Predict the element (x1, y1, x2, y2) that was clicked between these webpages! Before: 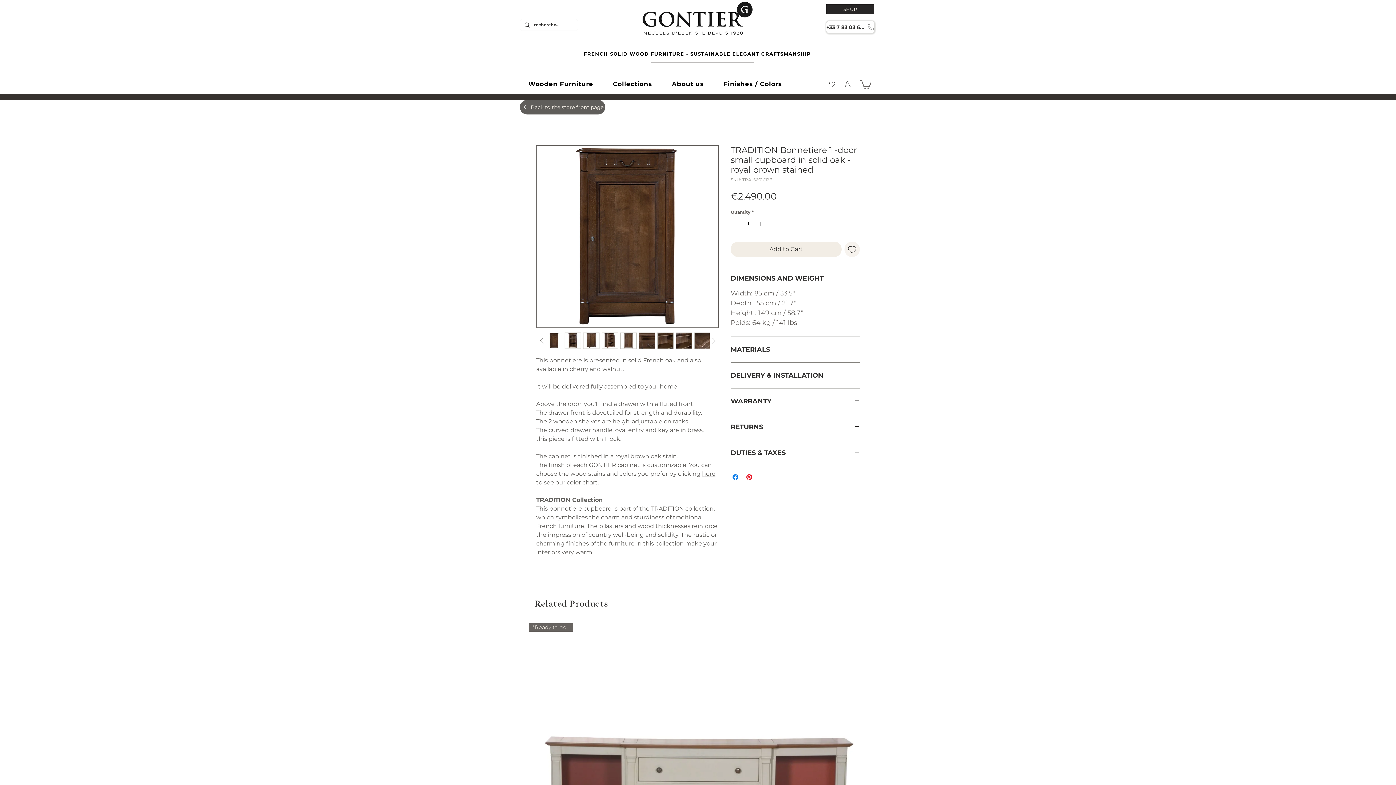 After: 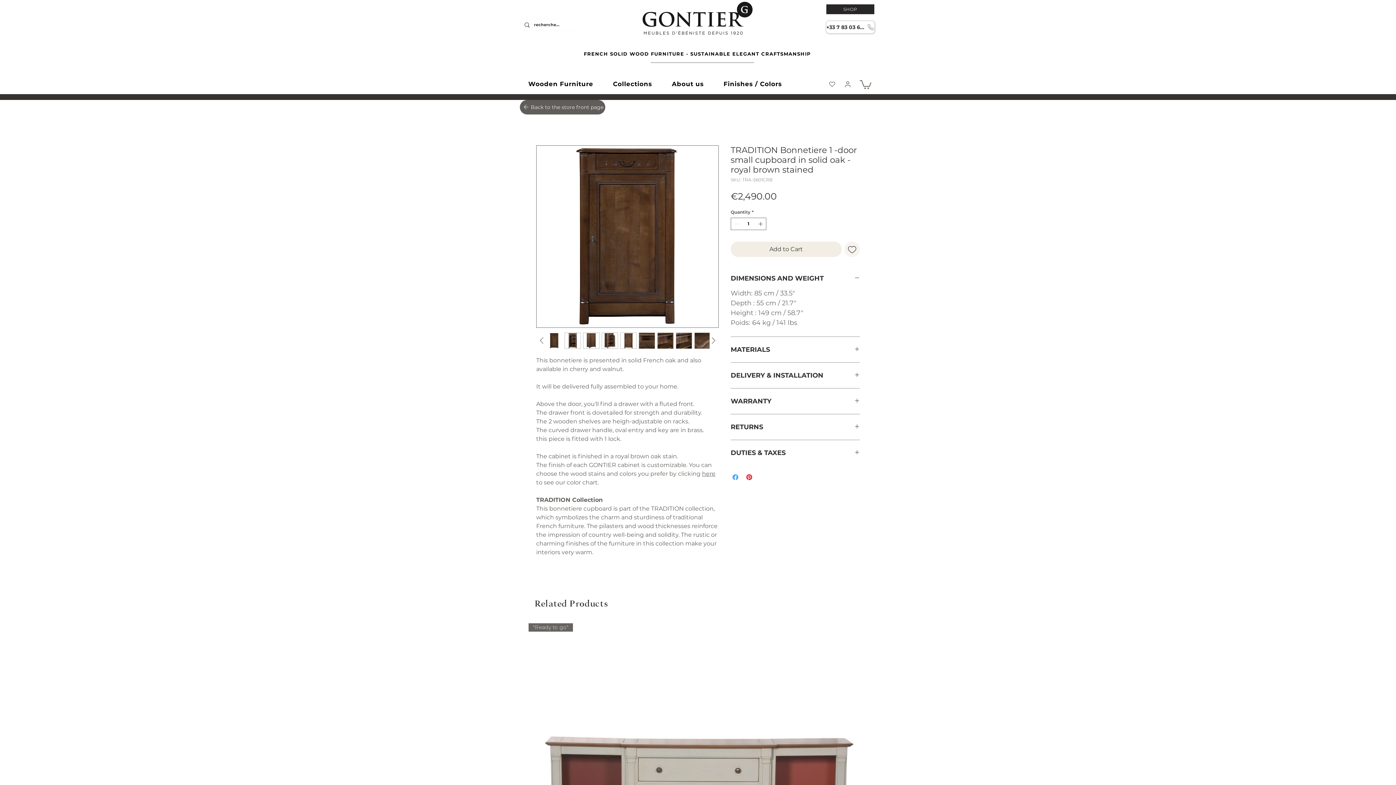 Action: bbox: (731, 473, 740, 481) label: Share on Facebook